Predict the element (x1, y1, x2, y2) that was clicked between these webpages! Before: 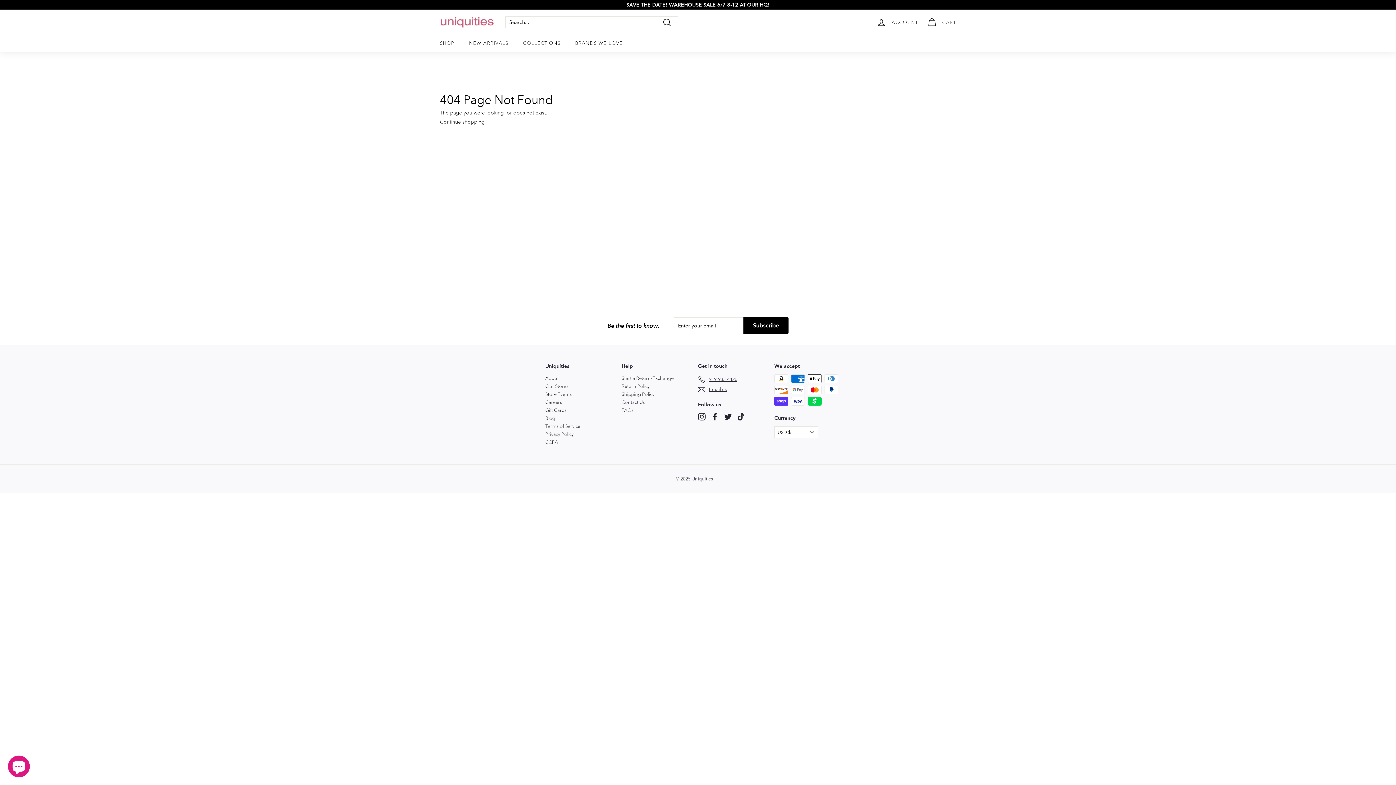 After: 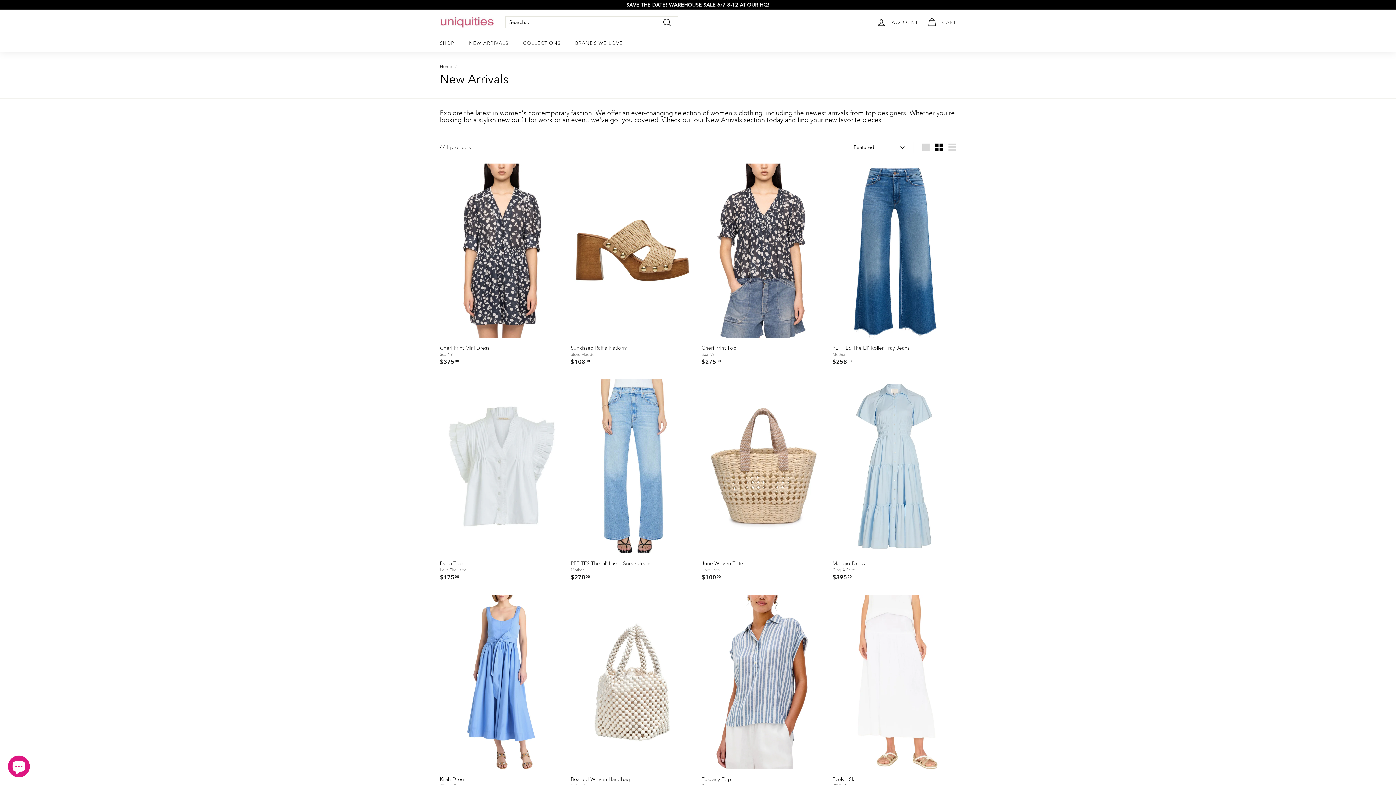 Action: bbox: (461, 34, 515, 51) label: NEW ARRIVALS